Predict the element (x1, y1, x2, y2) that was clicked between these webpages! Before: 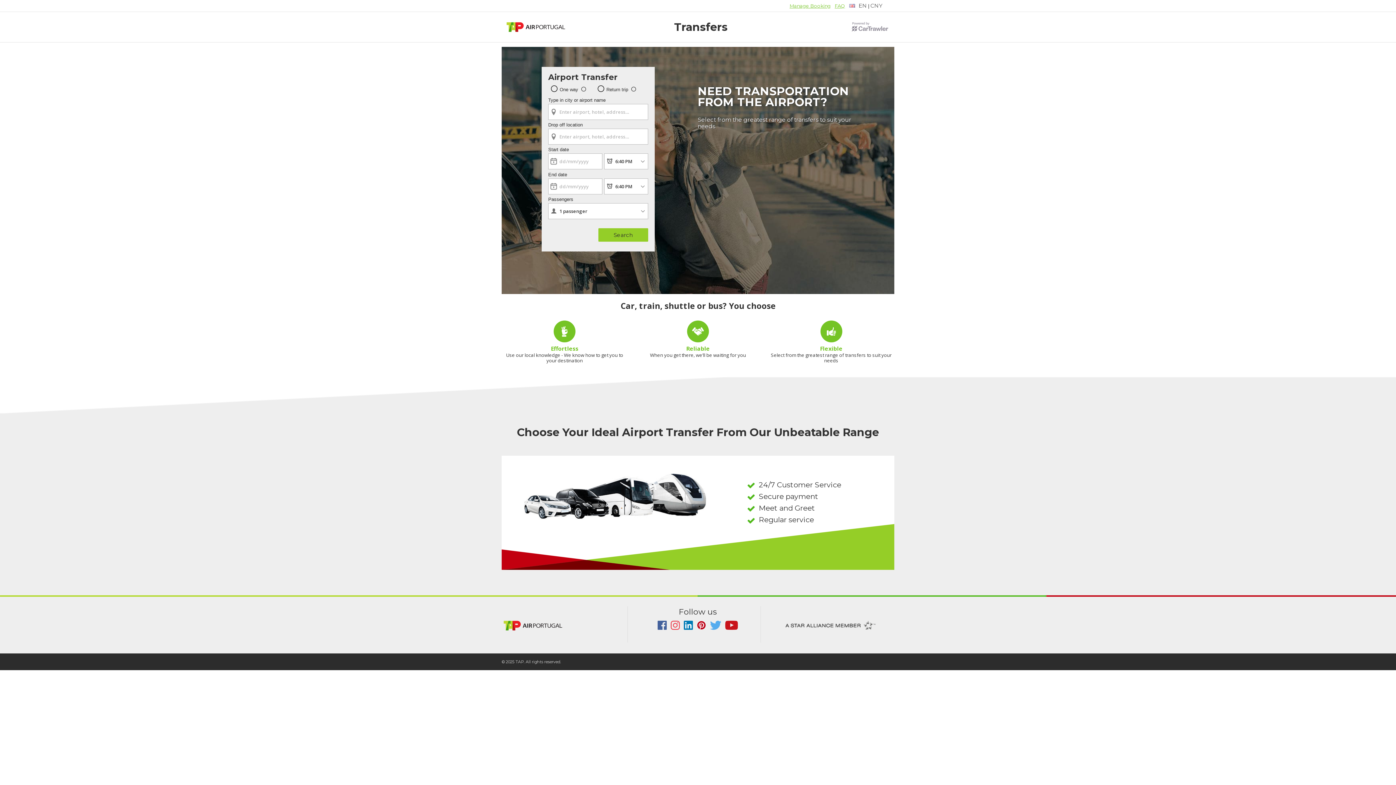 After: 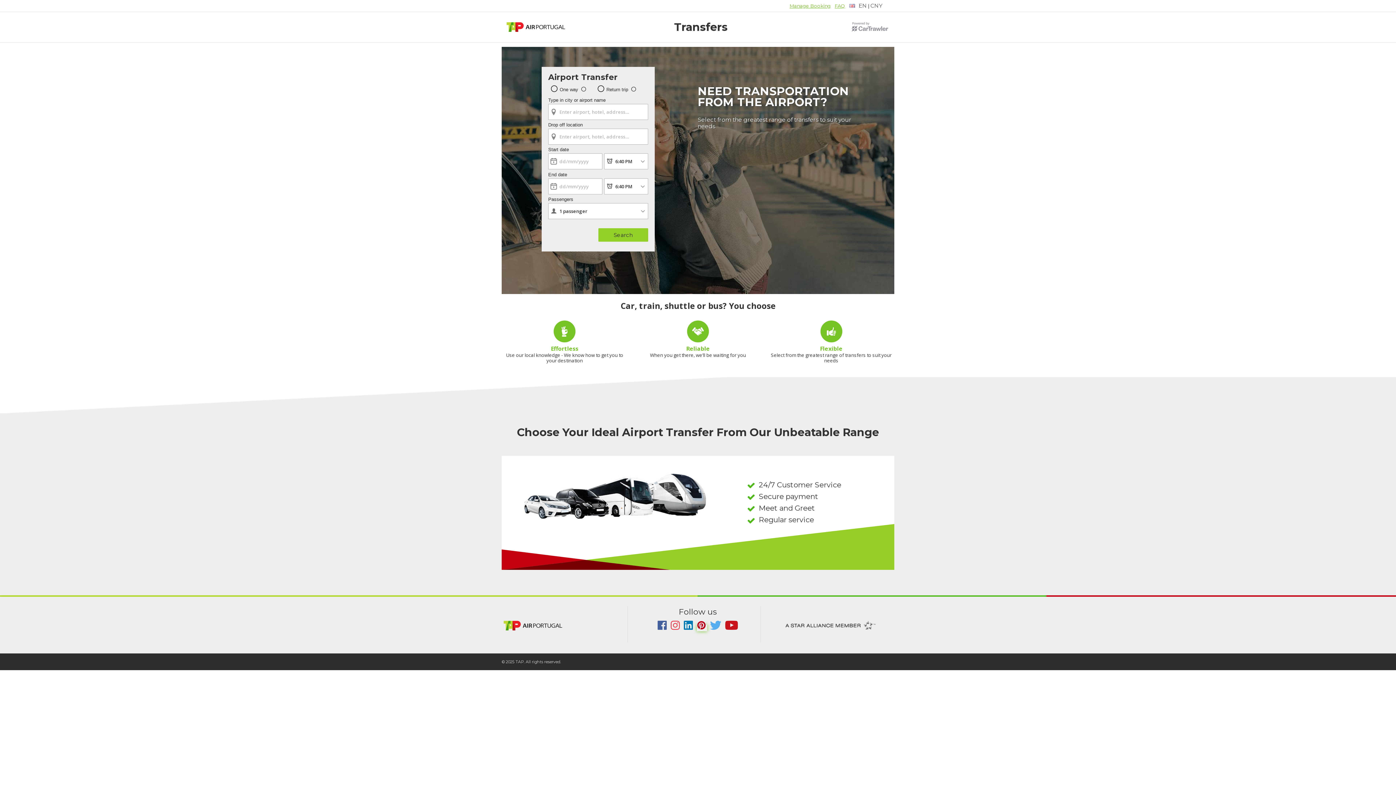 Action: bbox: (697, 625, 707, 631) label:  